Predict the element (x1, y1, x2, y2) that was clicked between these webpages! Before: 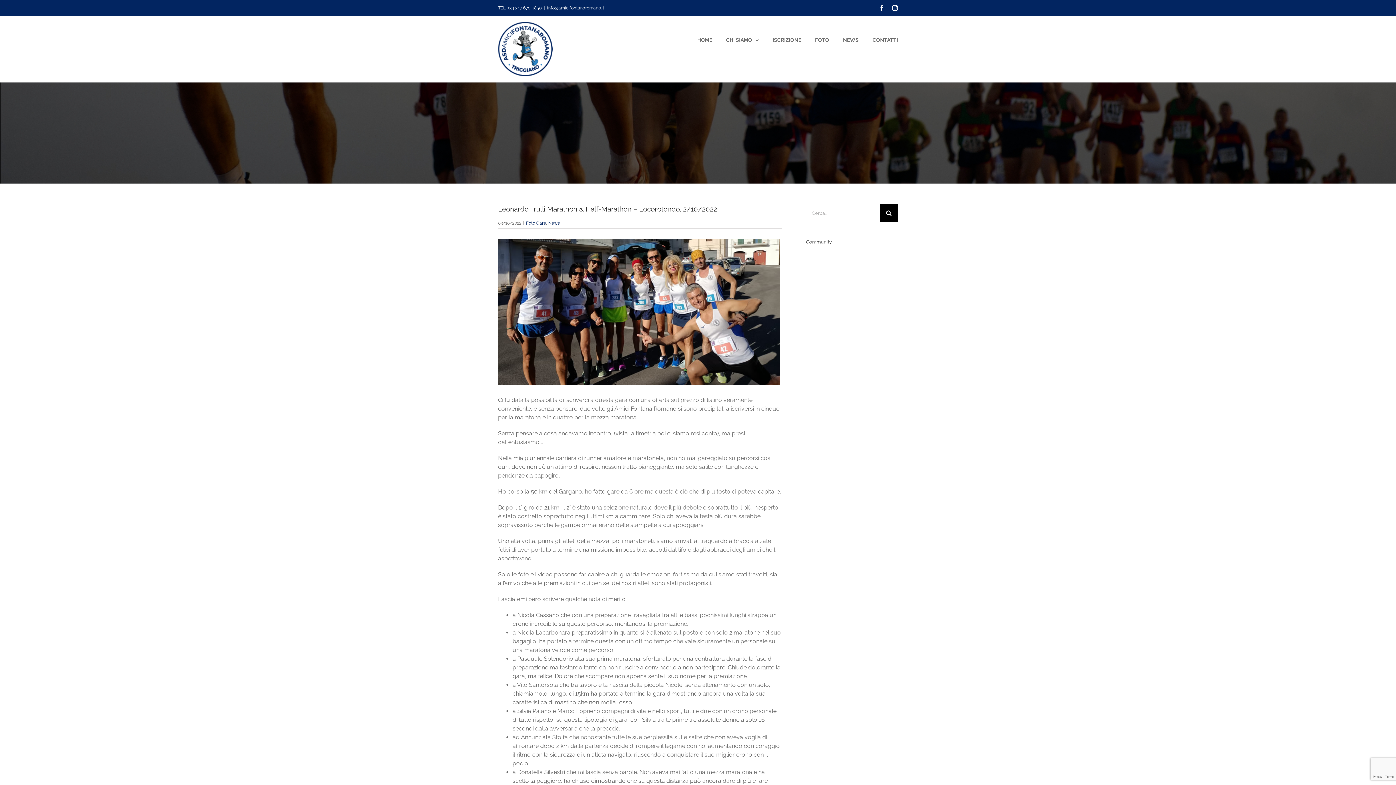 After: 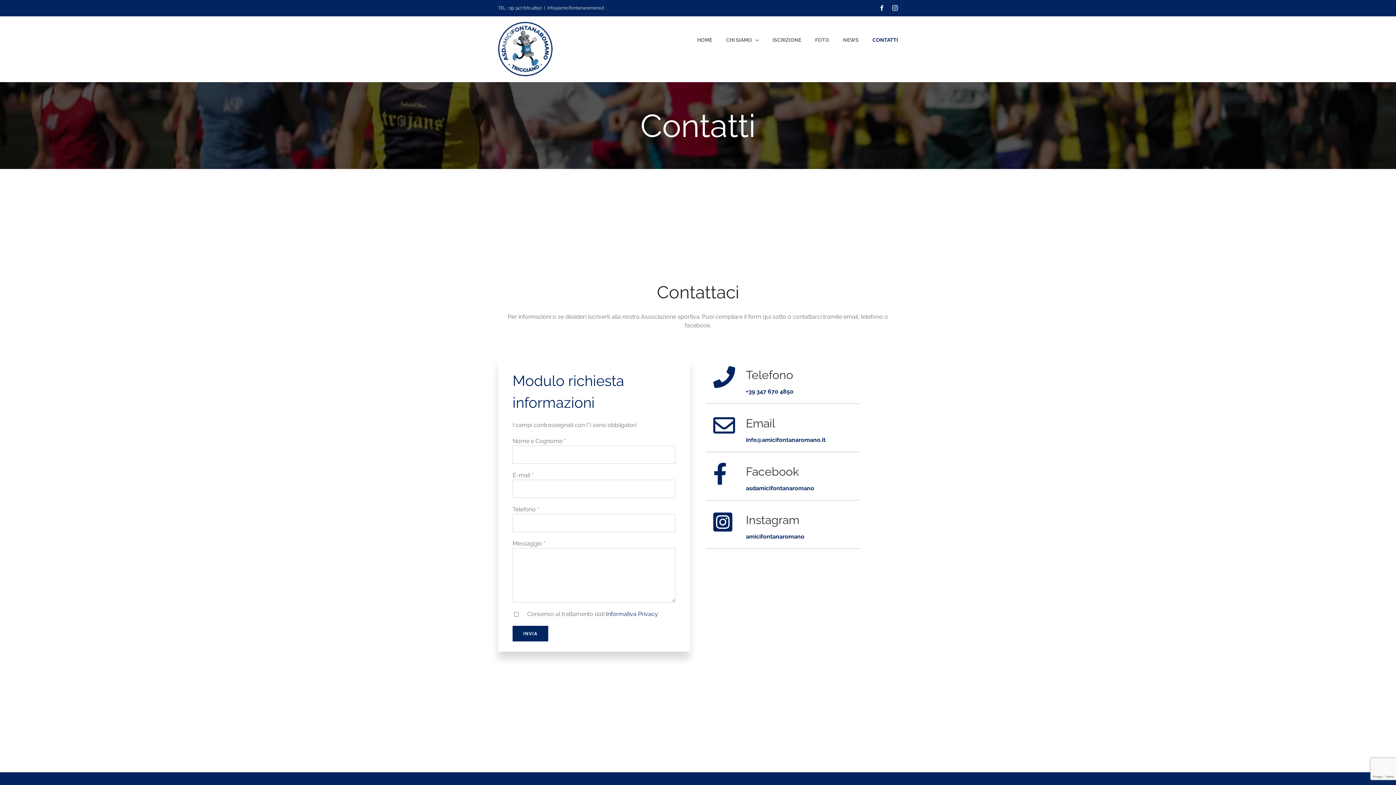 Action: bbox: (872, 21, 898, 58) label: CONTATTI